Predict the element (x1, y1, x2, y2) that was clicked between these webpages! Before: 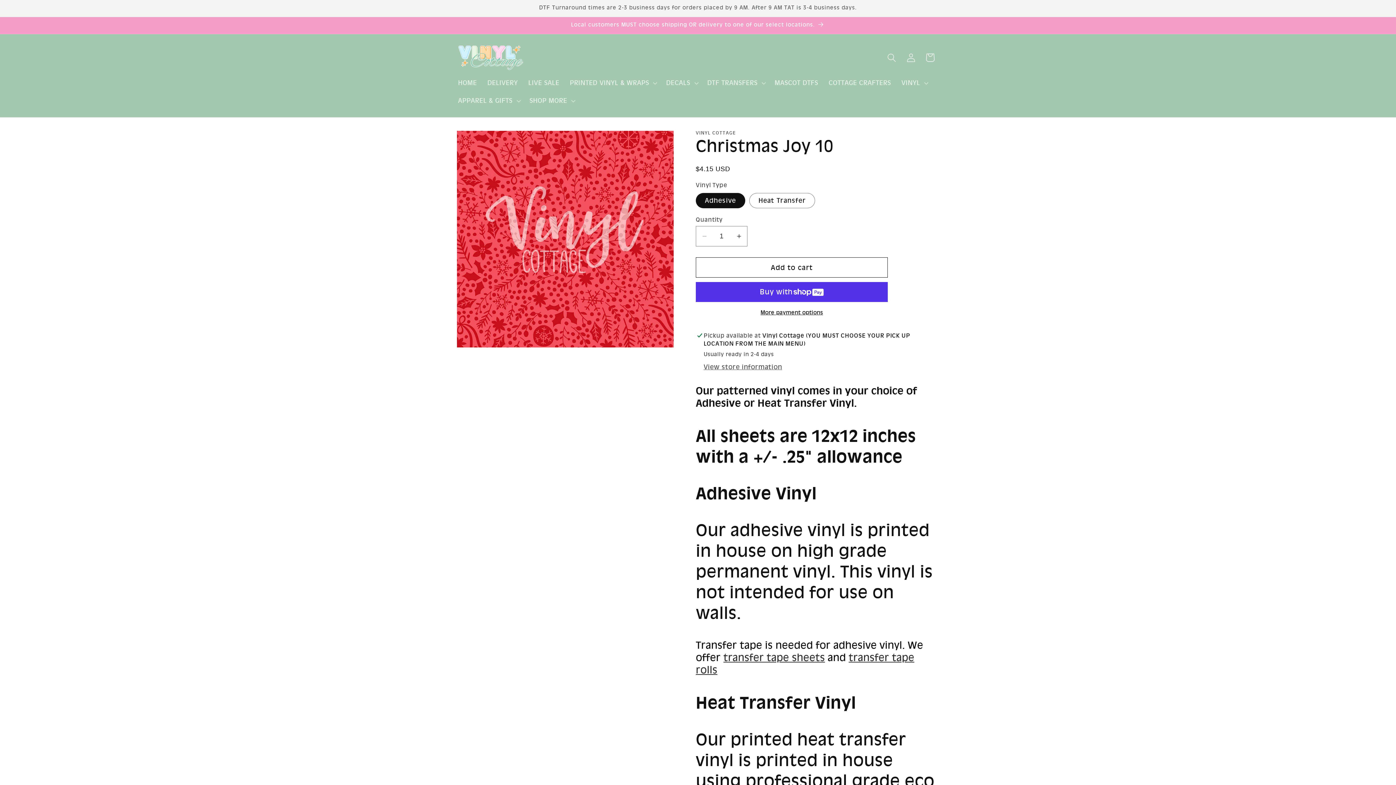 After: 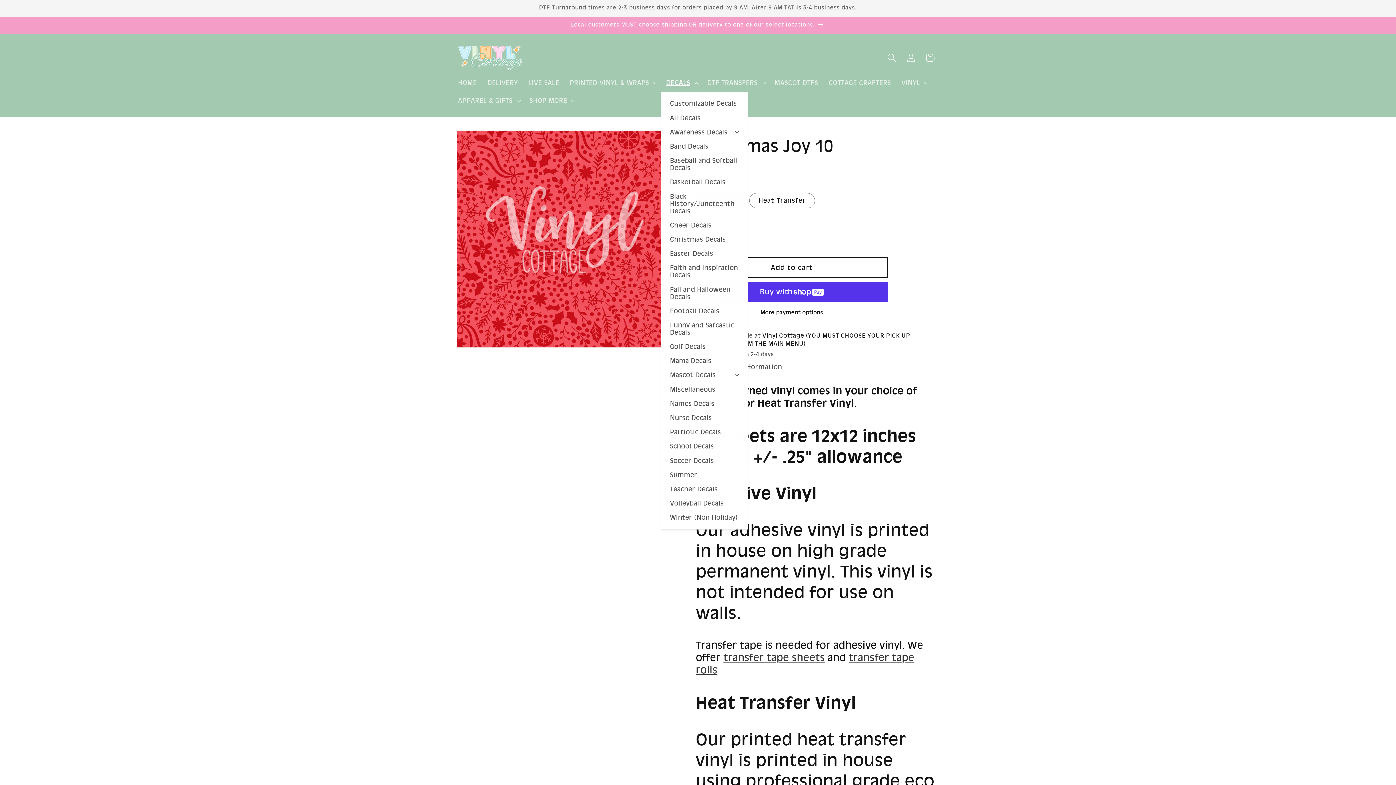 Action: bbox: (661, 74, 702, 91) label: DECALS